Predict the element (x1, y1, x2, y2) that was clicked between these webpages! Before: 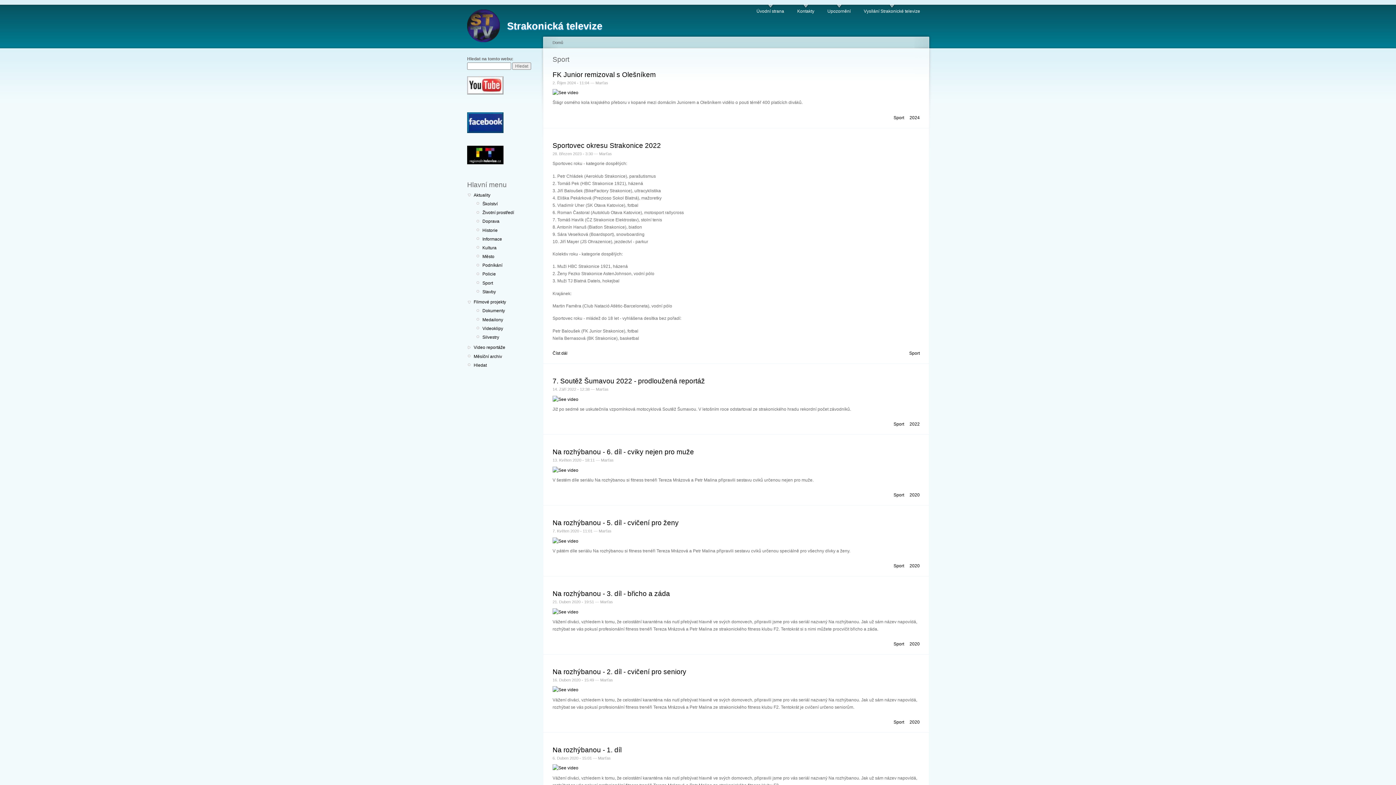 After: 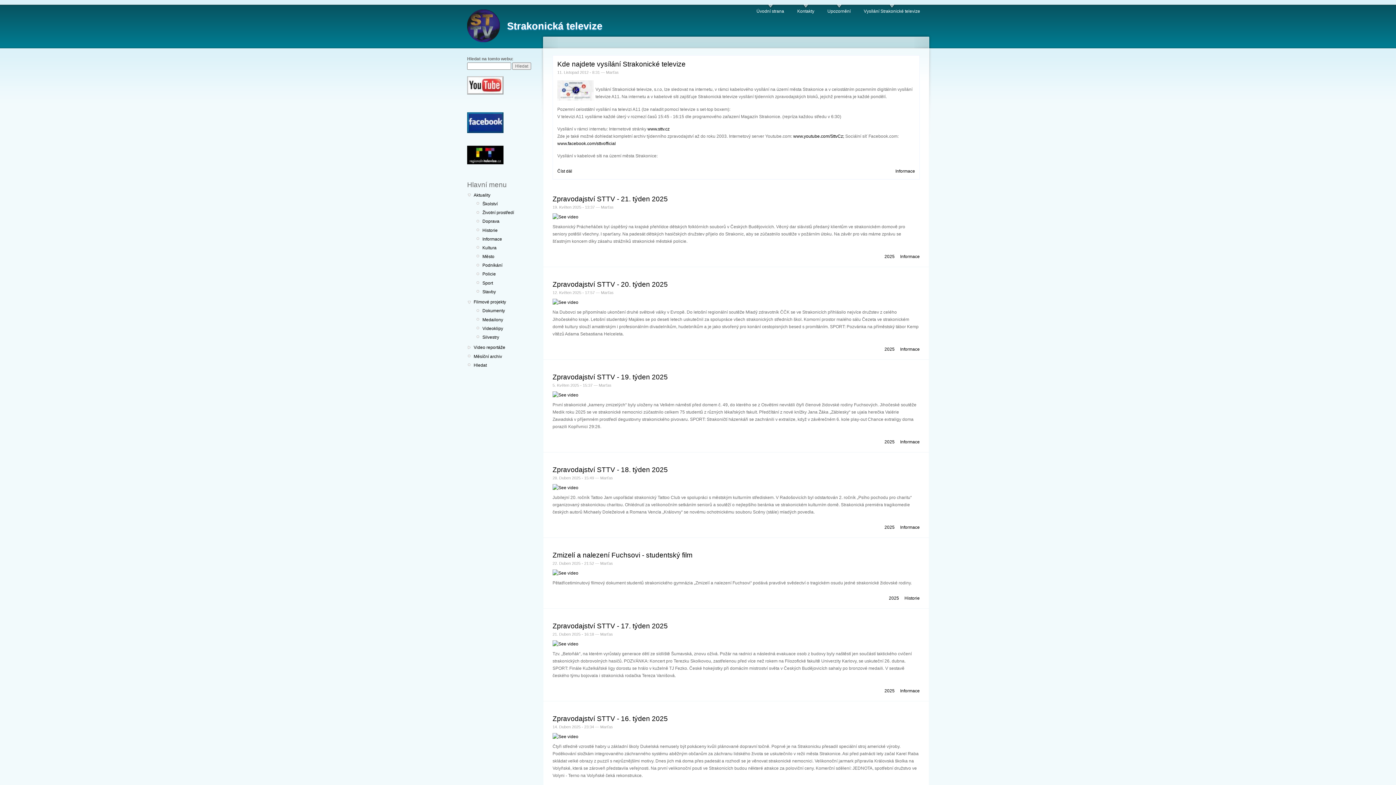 Action: label: Úvodní strana bbox: (756, 4, 784, 14)